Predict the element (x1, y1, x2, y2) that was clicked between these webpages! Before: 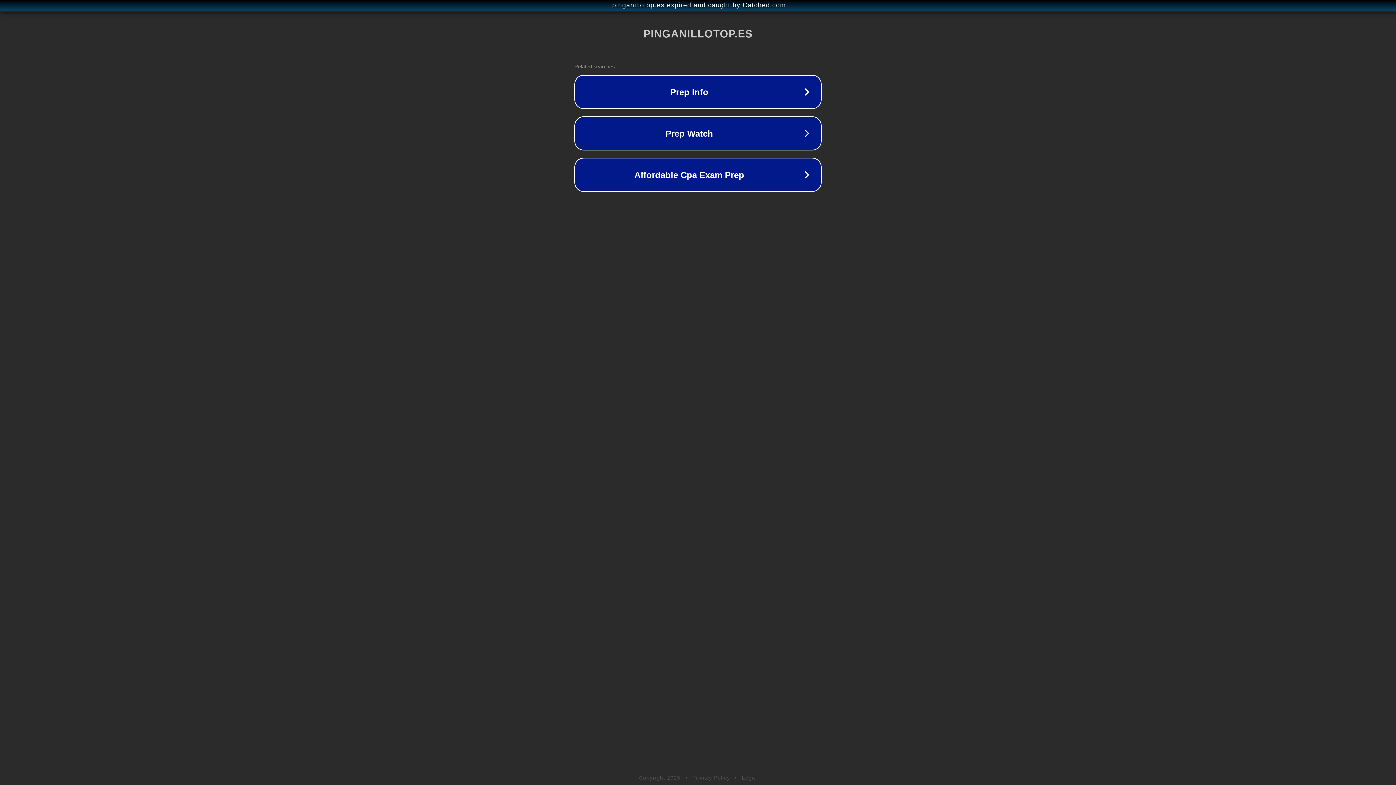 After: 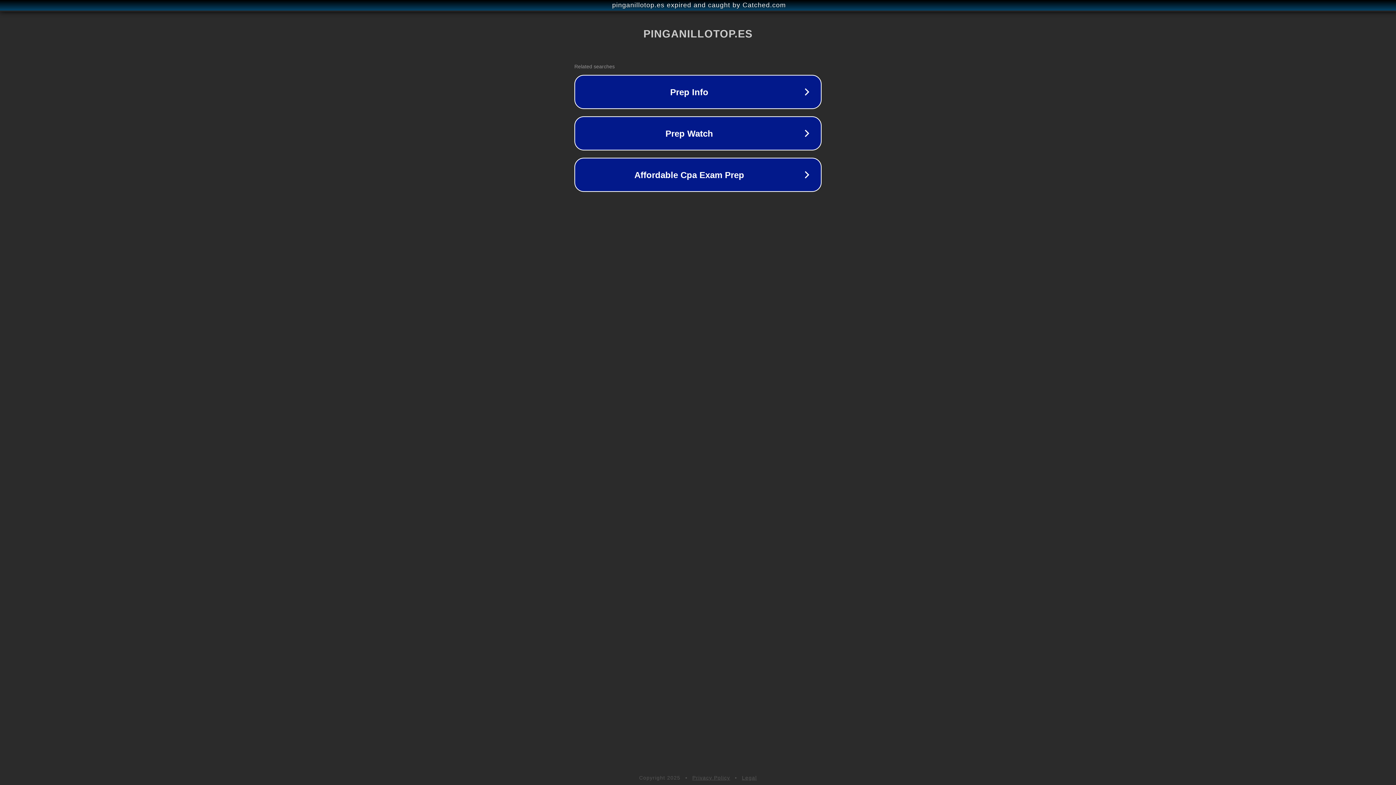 Action: label: Legal bbox: (742, 775, 757, 781)